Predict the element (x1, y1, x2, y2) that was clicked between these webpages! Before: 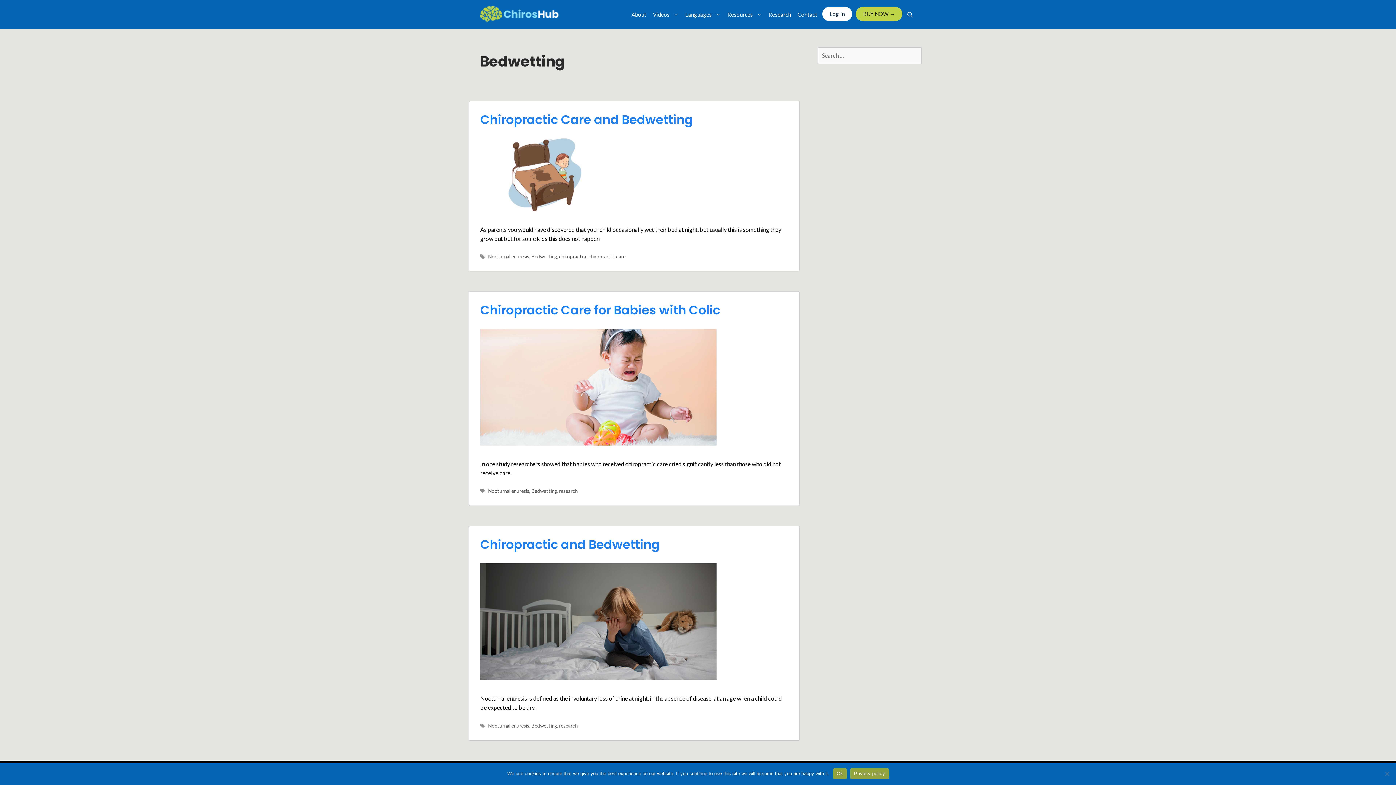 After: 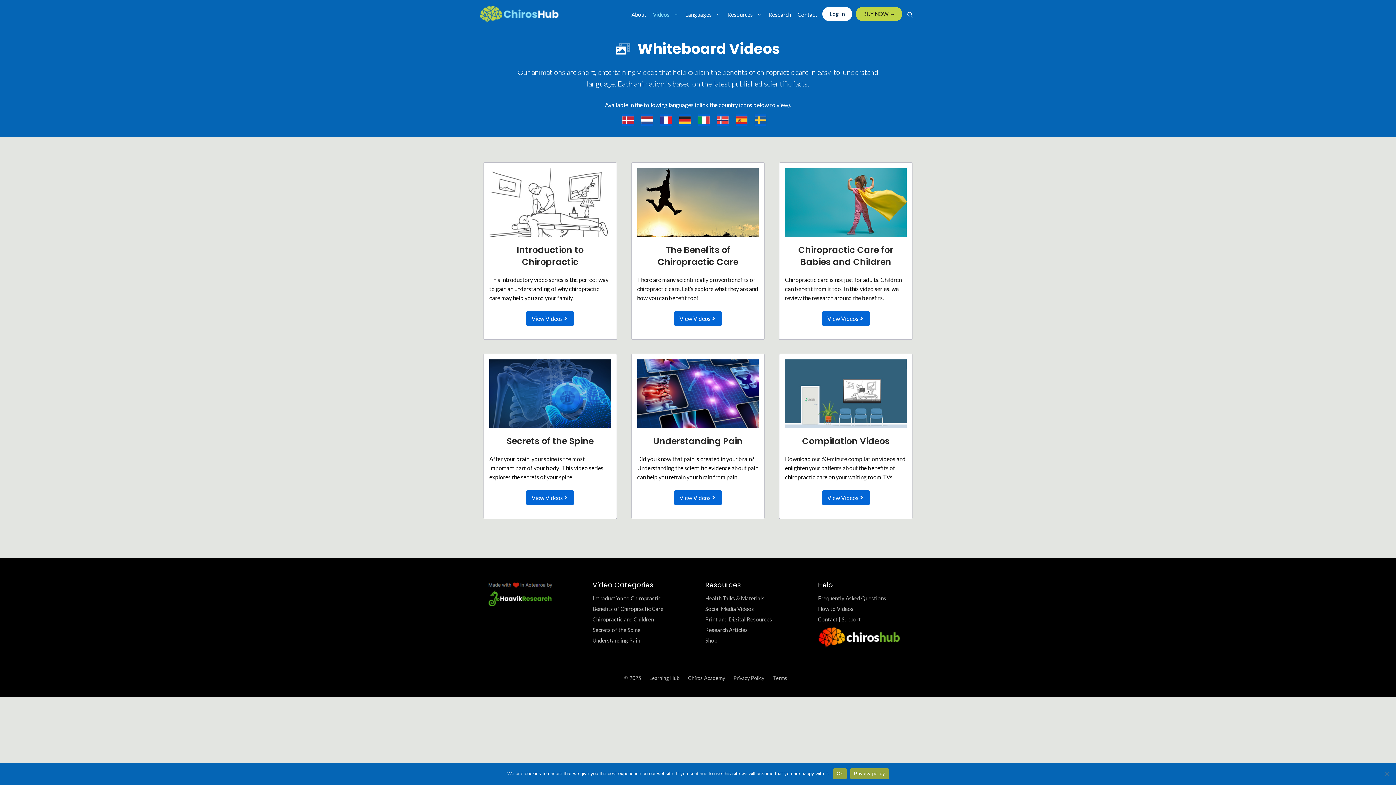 Action: bbox: (649, 5, 682, 23) label: Videos